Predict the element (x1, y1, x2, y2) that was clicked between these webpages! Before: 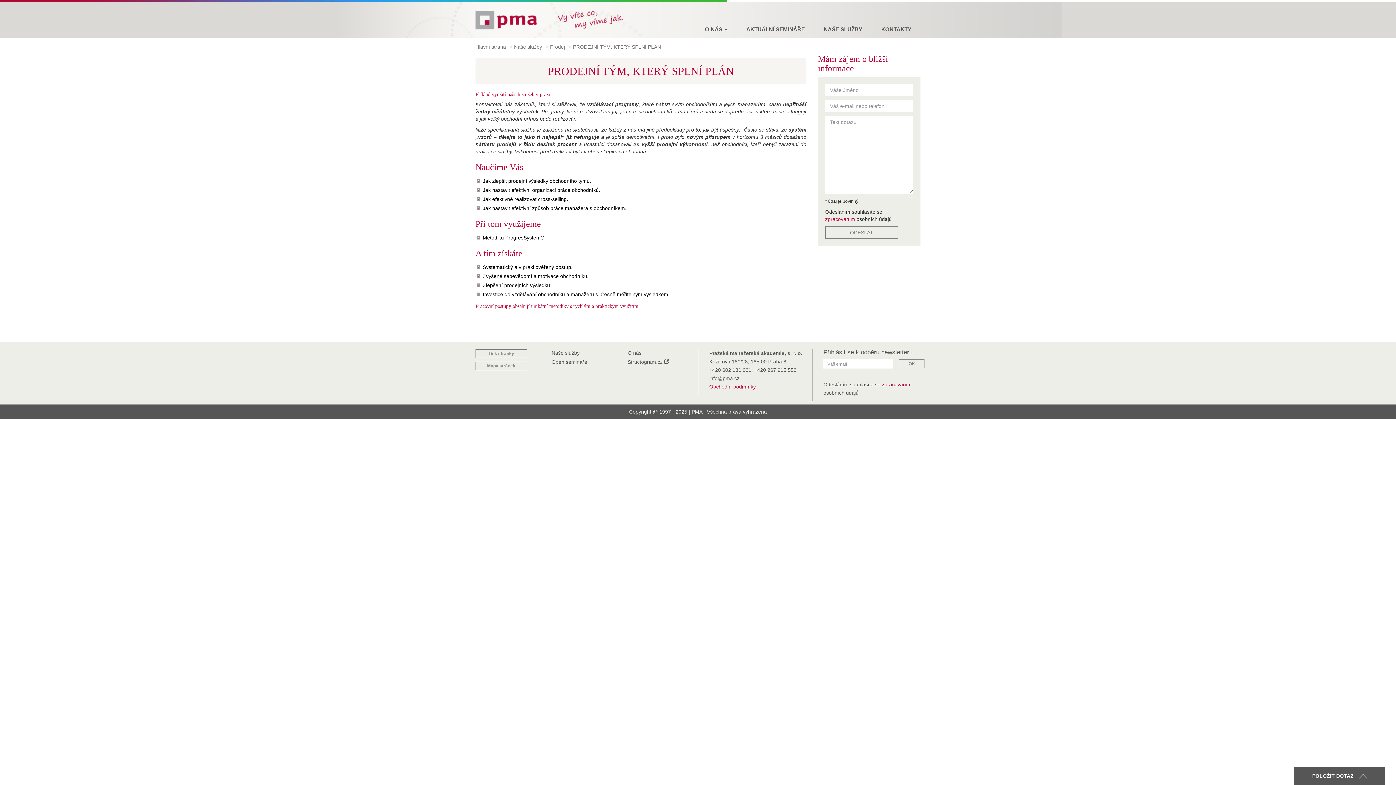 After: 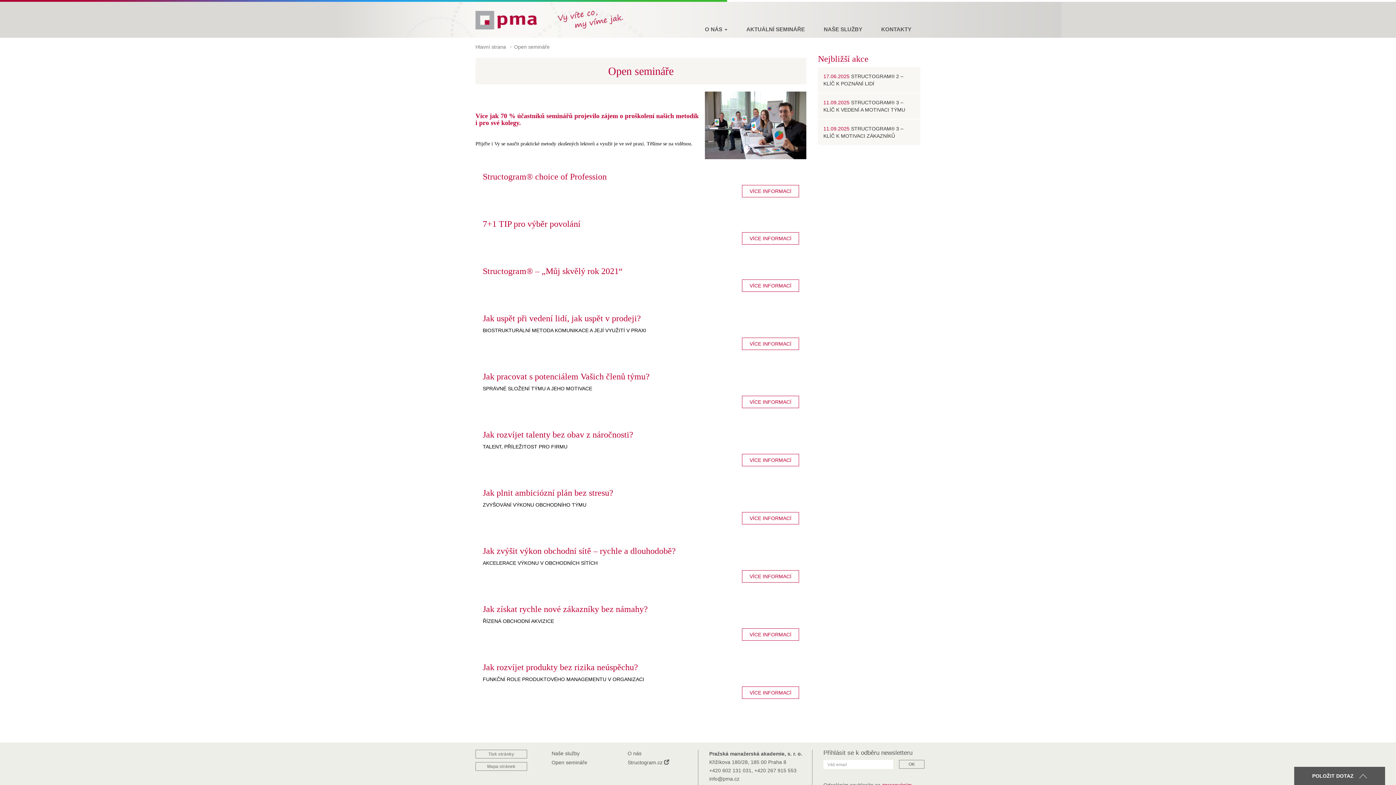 Action: label: Open semináře bbox: (551, 359, 587, 365)